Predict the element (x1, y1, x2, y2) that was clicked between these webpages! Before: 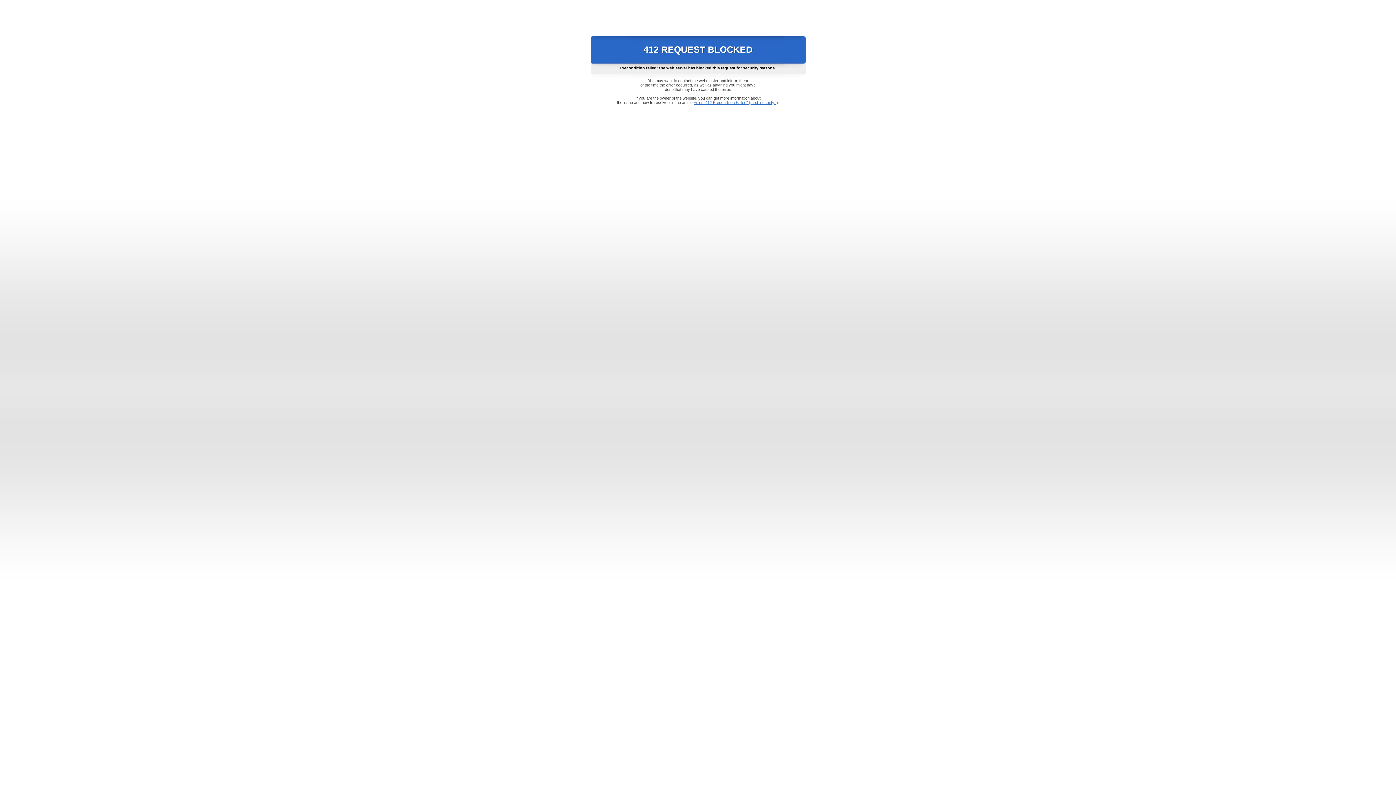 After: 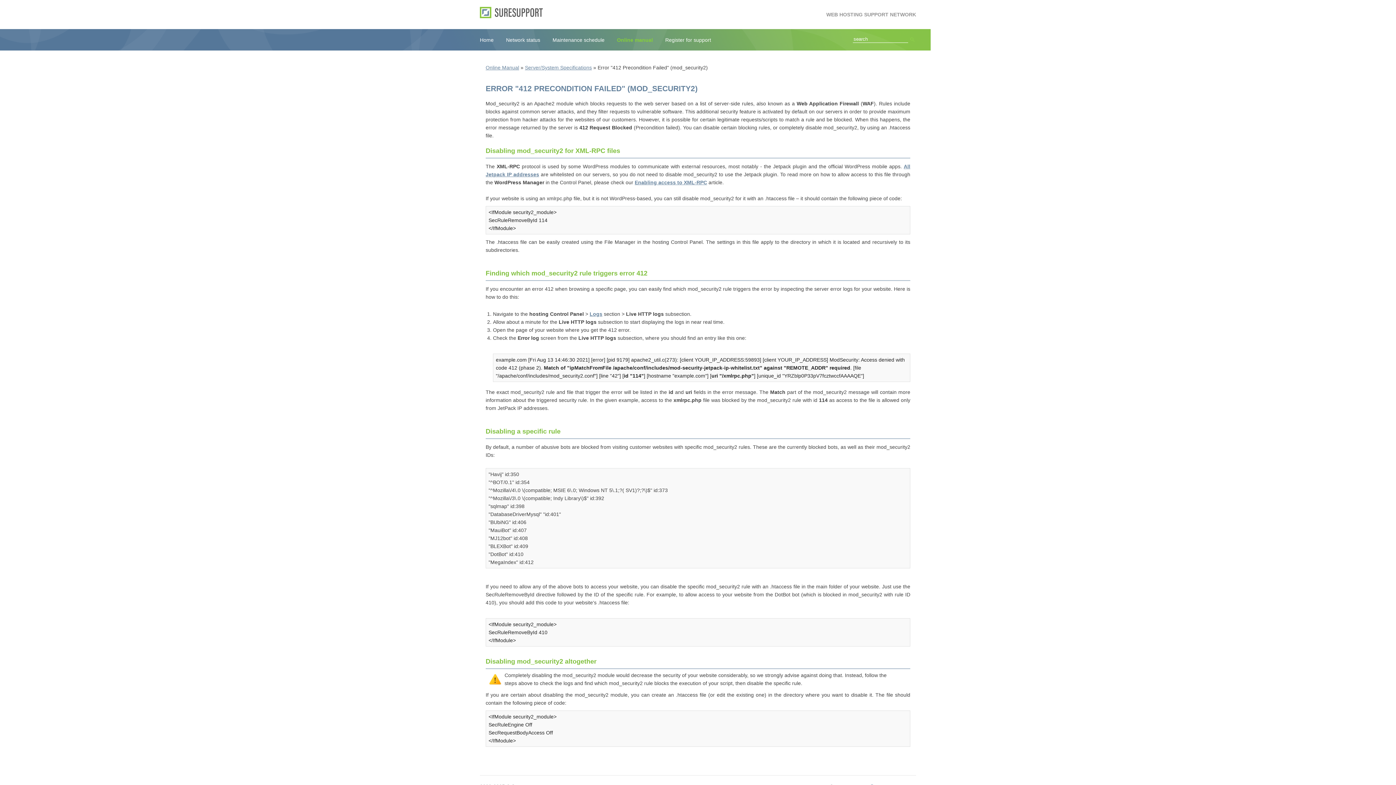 Action: label: Error "412 Precondition Failed" (mod_security2) bbox: (693, 100, 778, 104)